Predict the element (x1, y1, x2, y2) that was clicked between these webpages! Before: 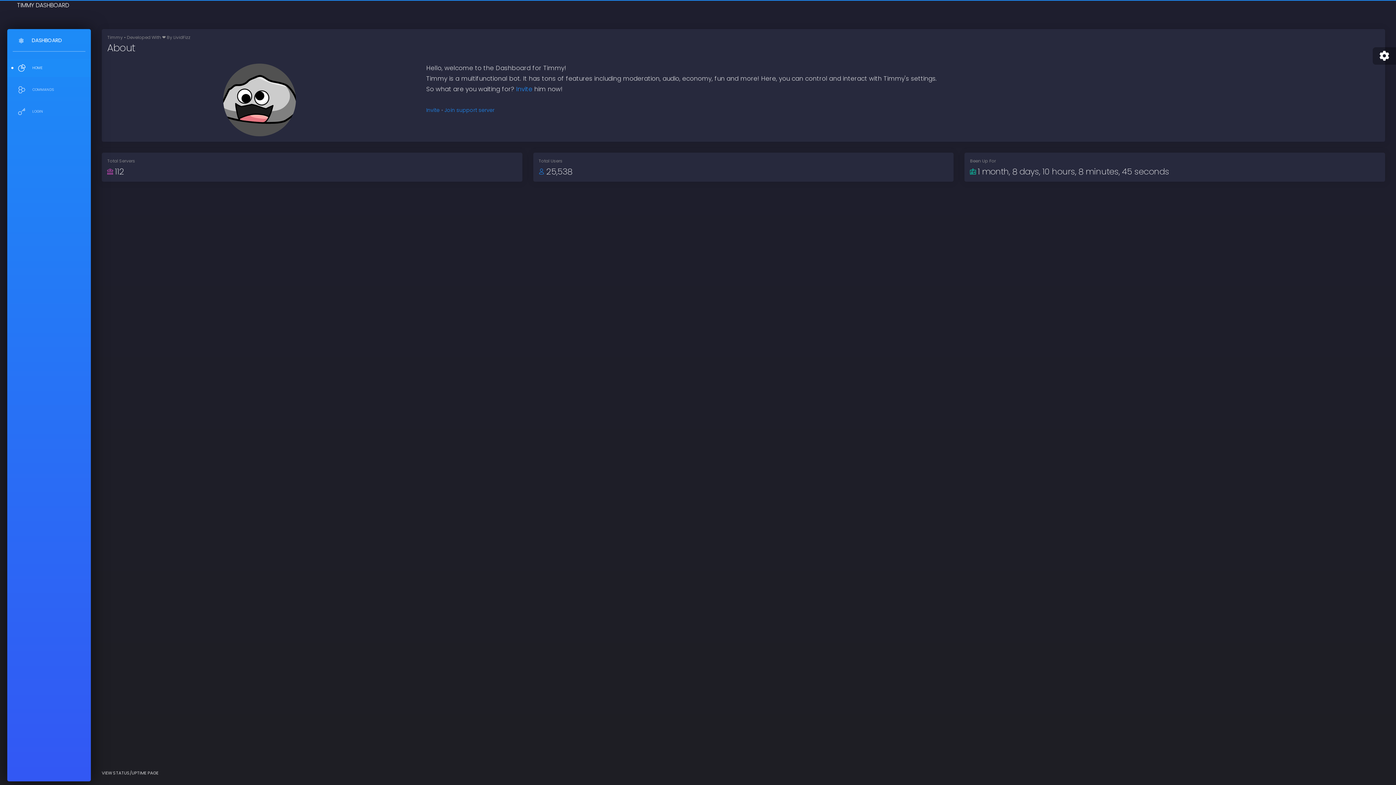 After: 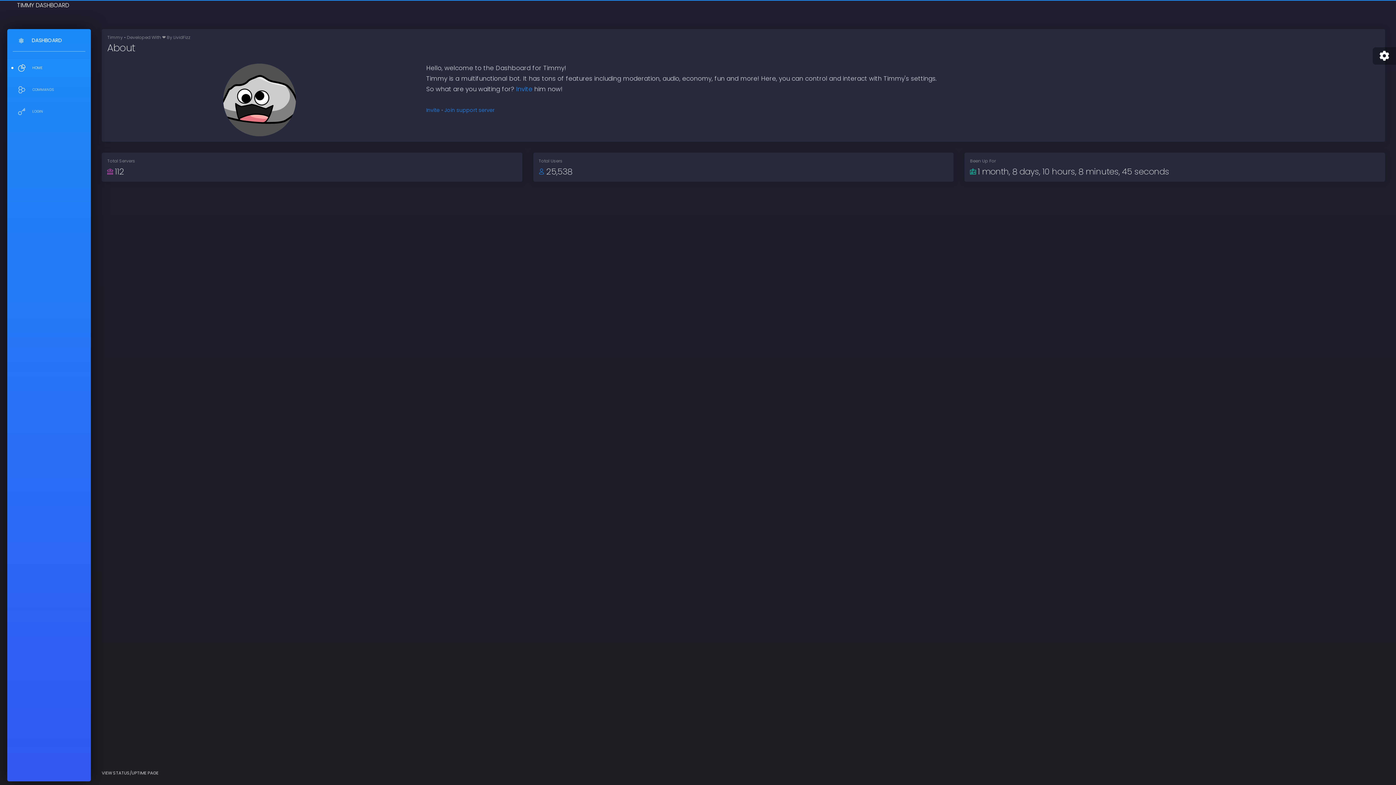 Action: bbox: (444, 106, 494, 113) label: Join support server